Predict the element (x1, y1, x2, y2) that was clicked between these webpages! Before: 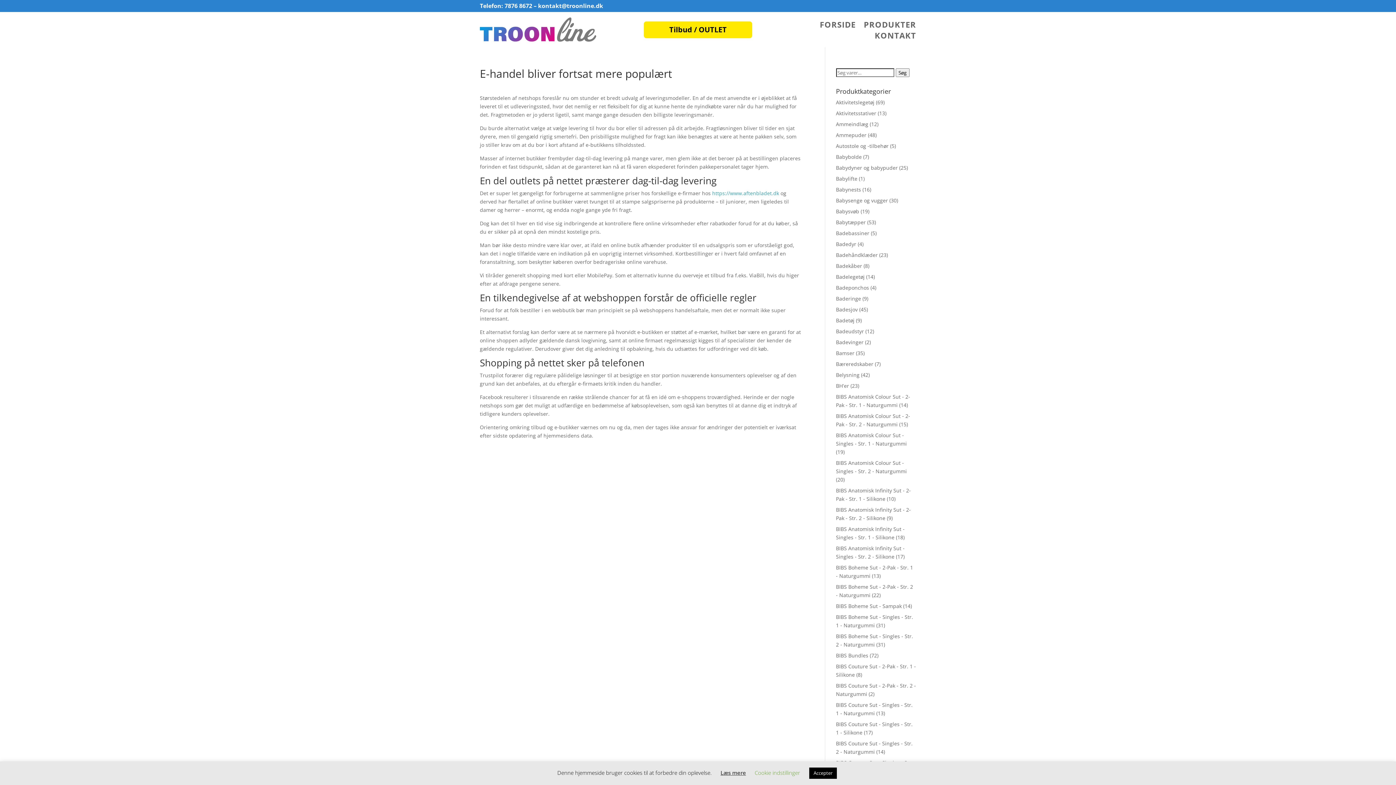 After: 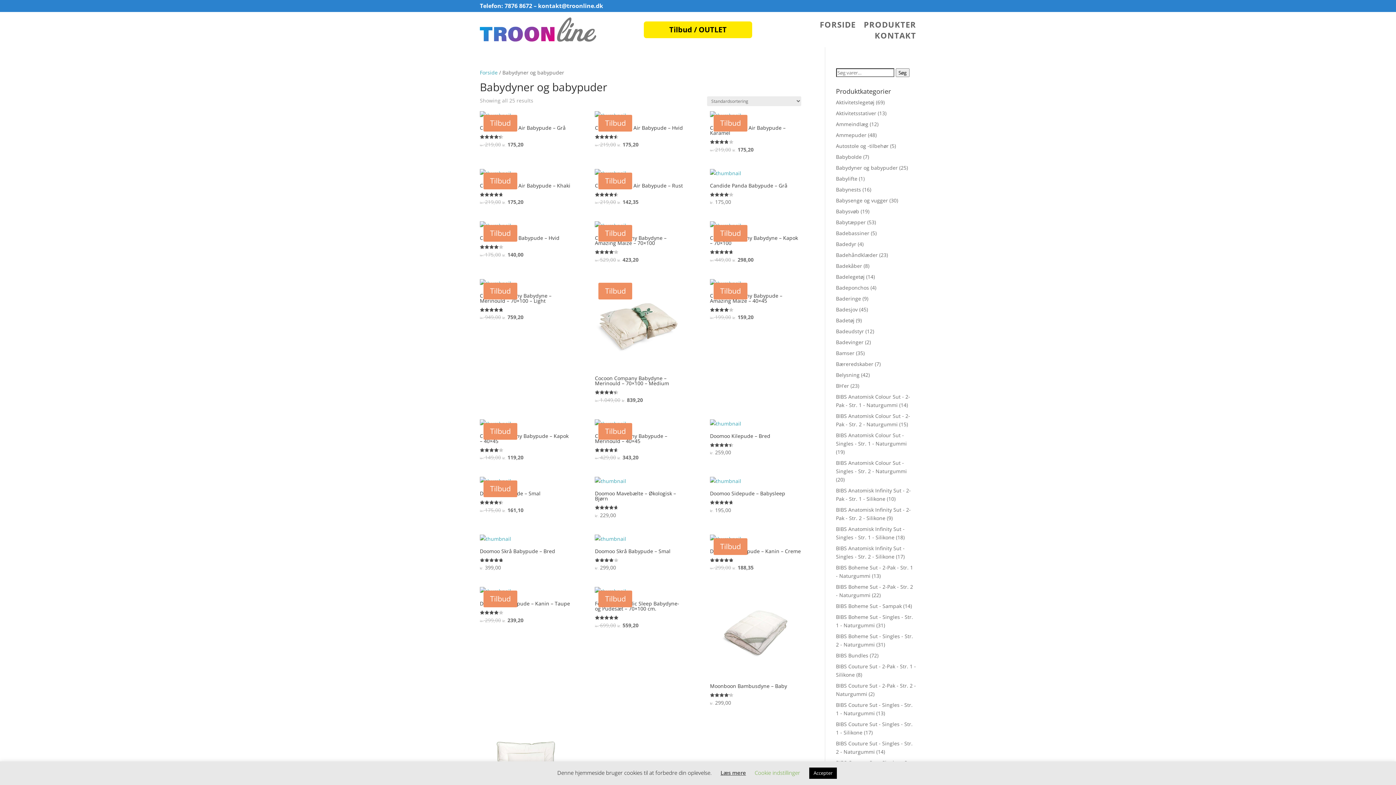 Action: bbox: (836, 164, 898, 171) label: Babydyner og babypuder